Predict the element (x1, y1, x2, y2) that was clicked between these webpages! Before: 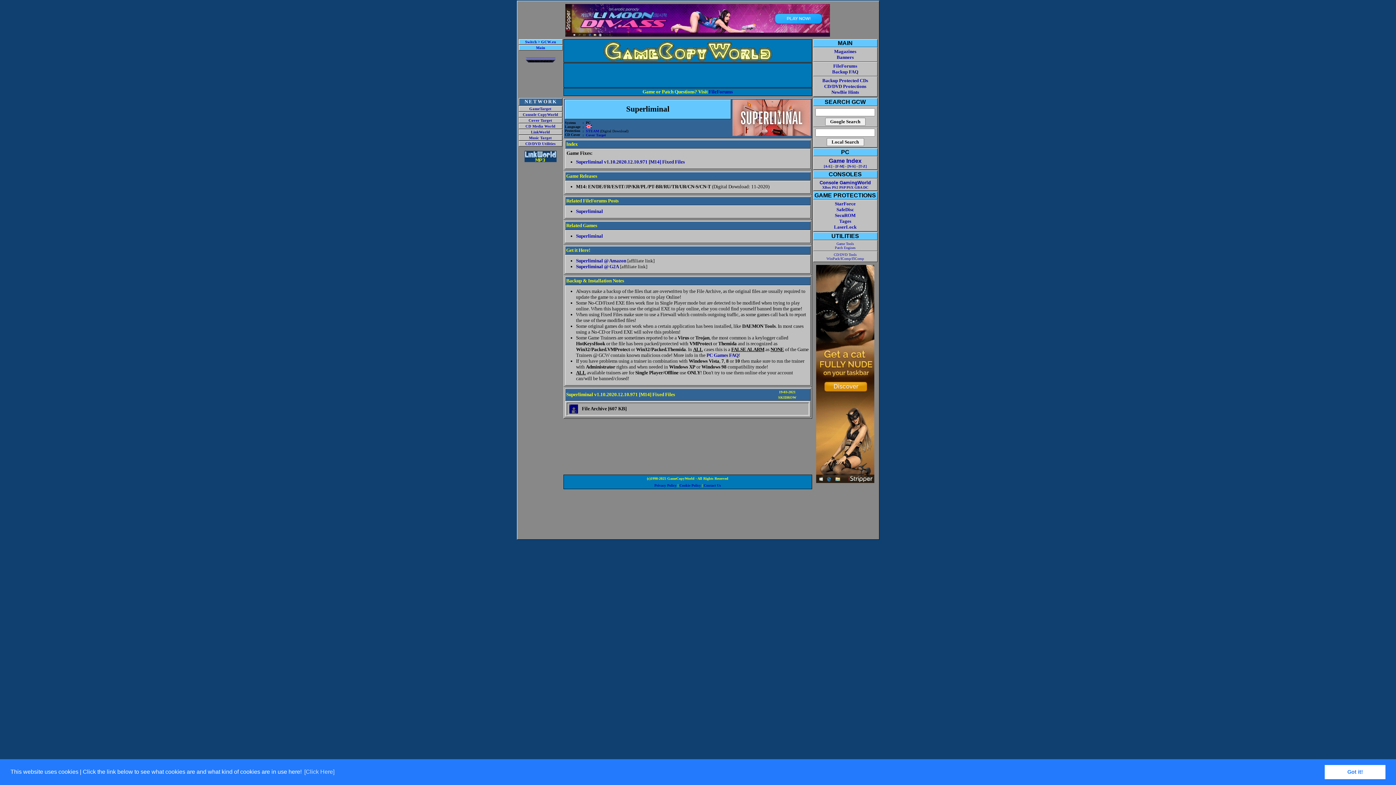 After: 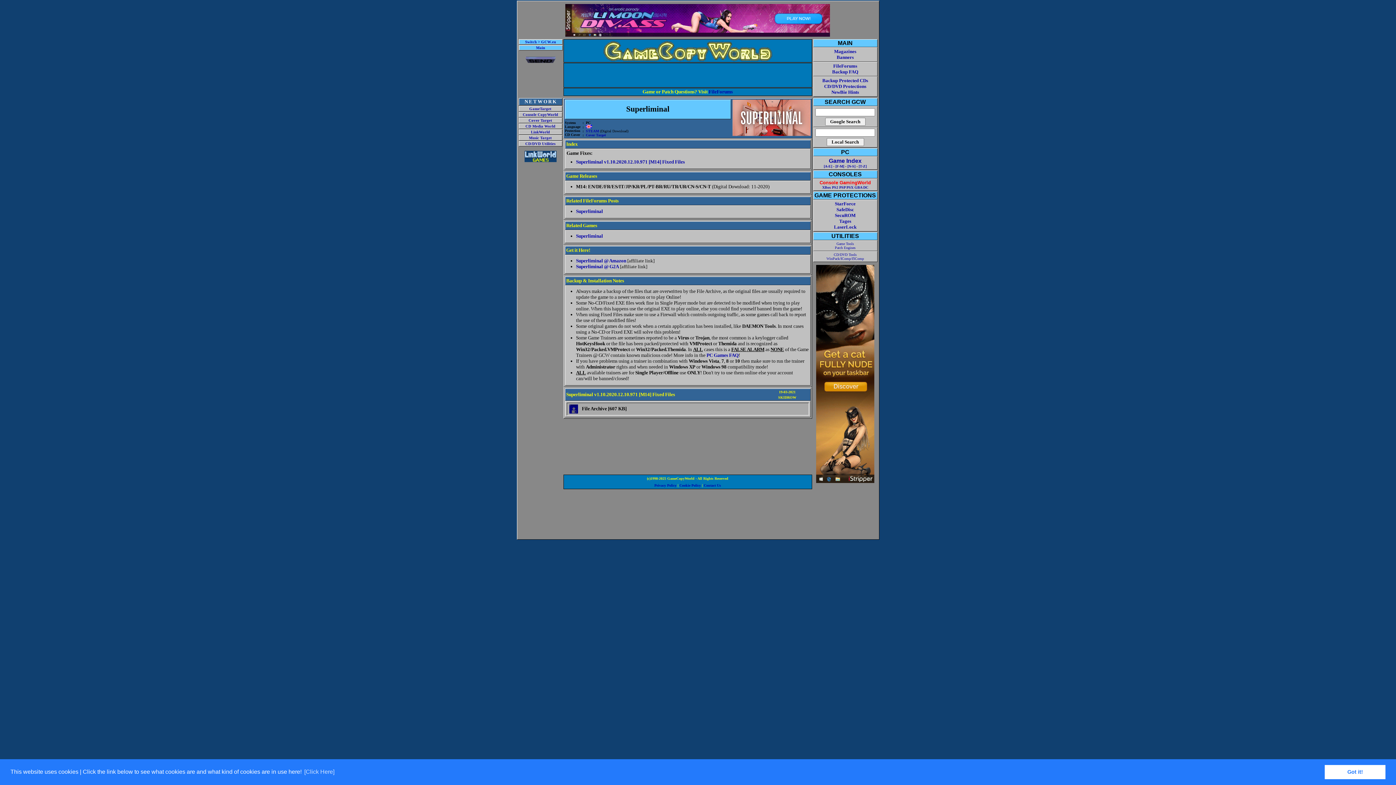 Action: label: Console GamingWorld bbox: (819, 180, 871, 185)